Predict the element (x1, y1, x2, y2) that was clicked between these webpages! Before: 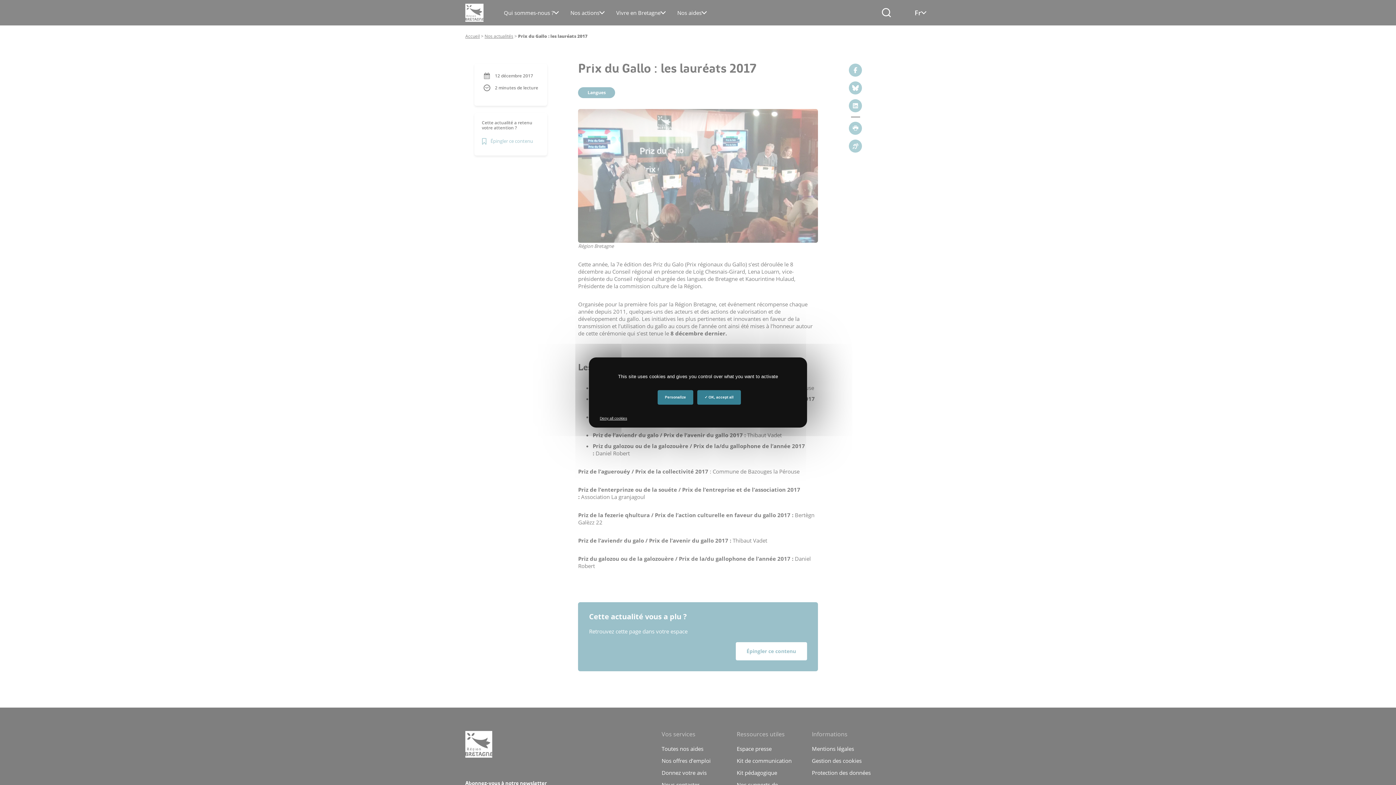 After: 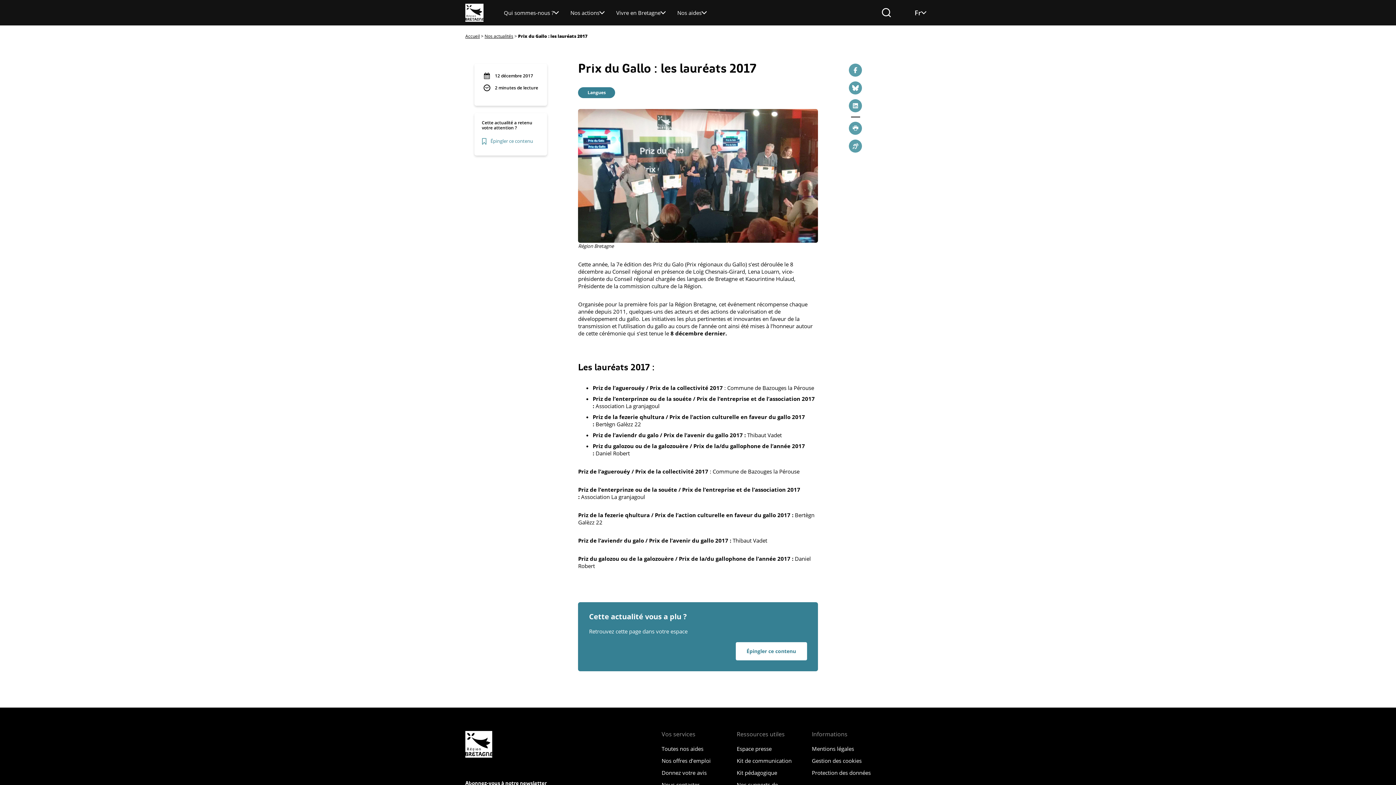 Action: bbox: (592, 411, 634, 426) label: Deny all cookies